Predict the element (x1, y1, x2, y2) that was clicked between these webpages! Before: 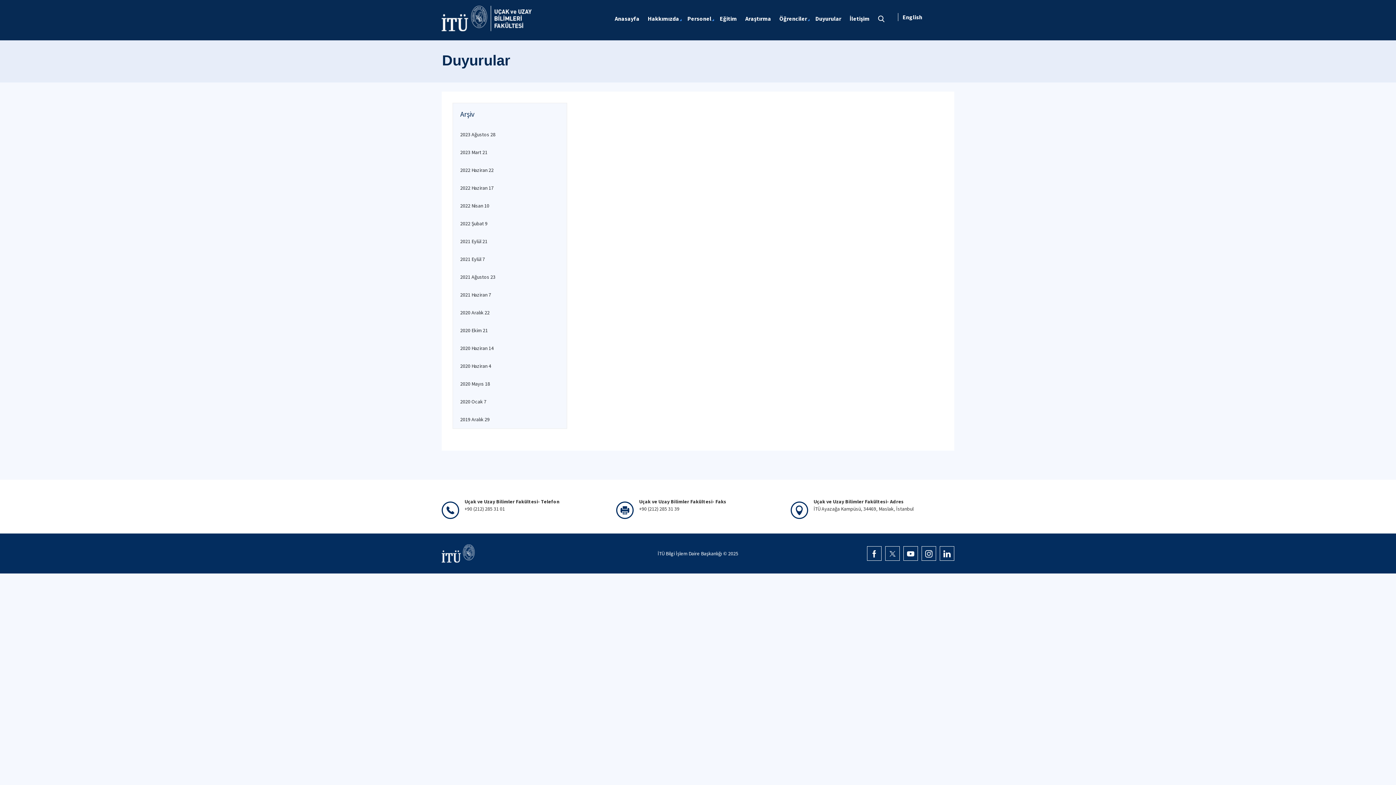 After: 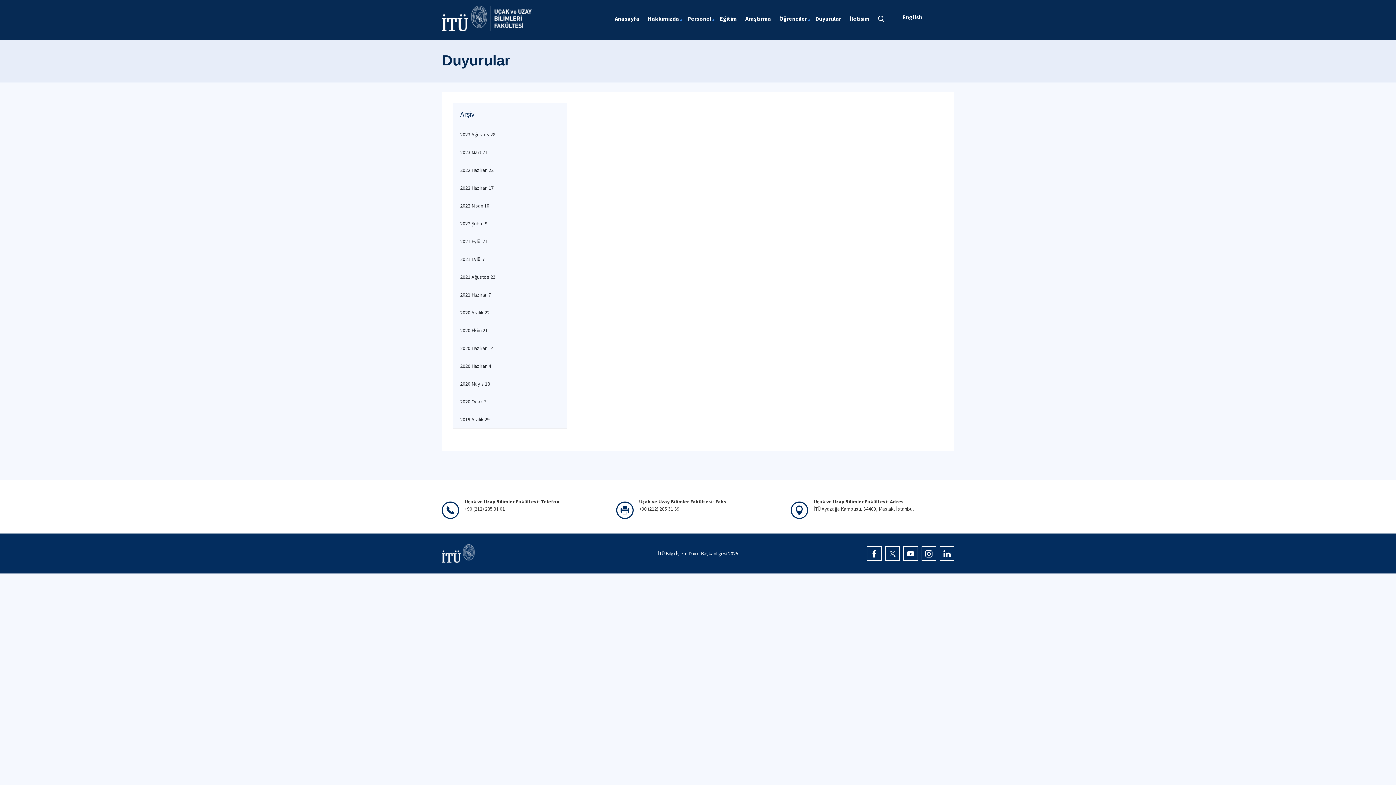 Action: bbox: (867, 546, 881, 561)